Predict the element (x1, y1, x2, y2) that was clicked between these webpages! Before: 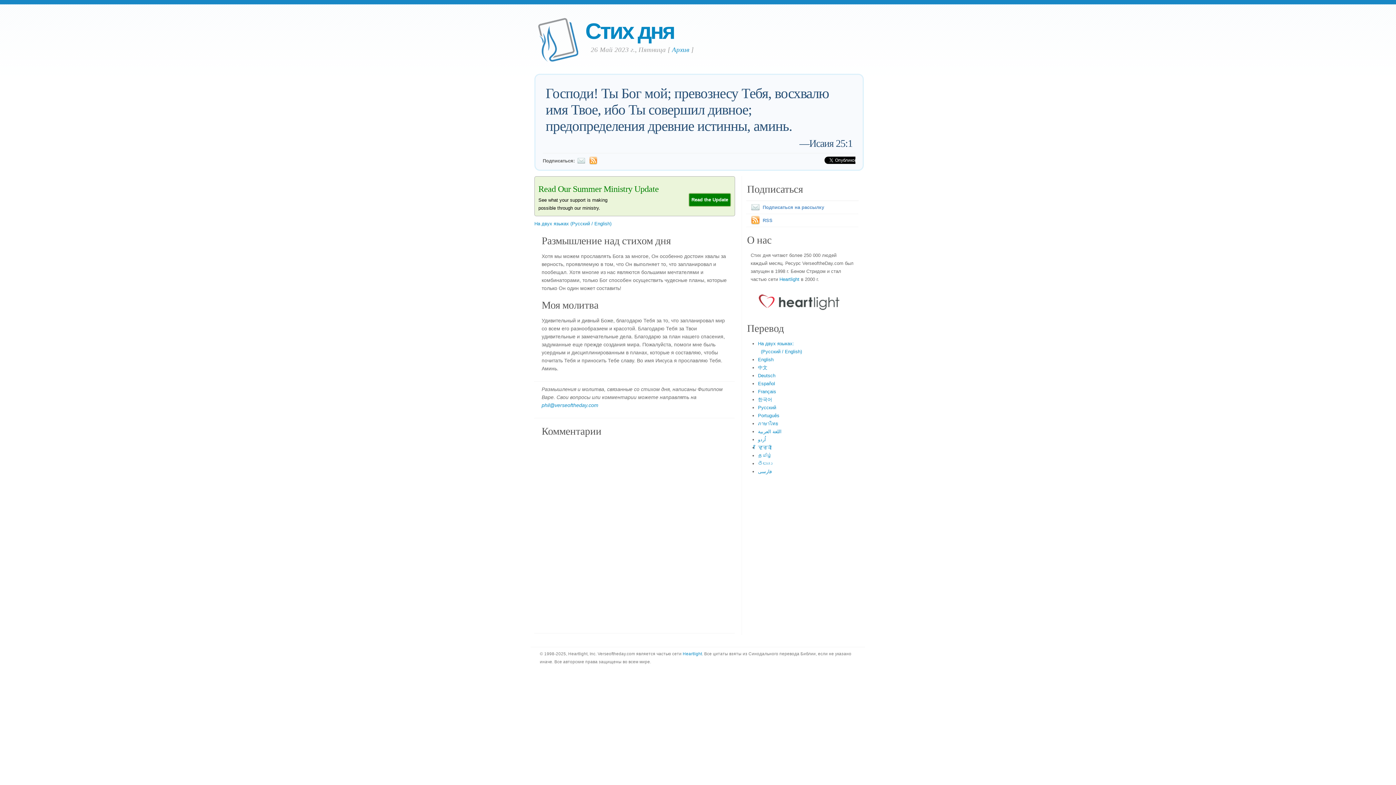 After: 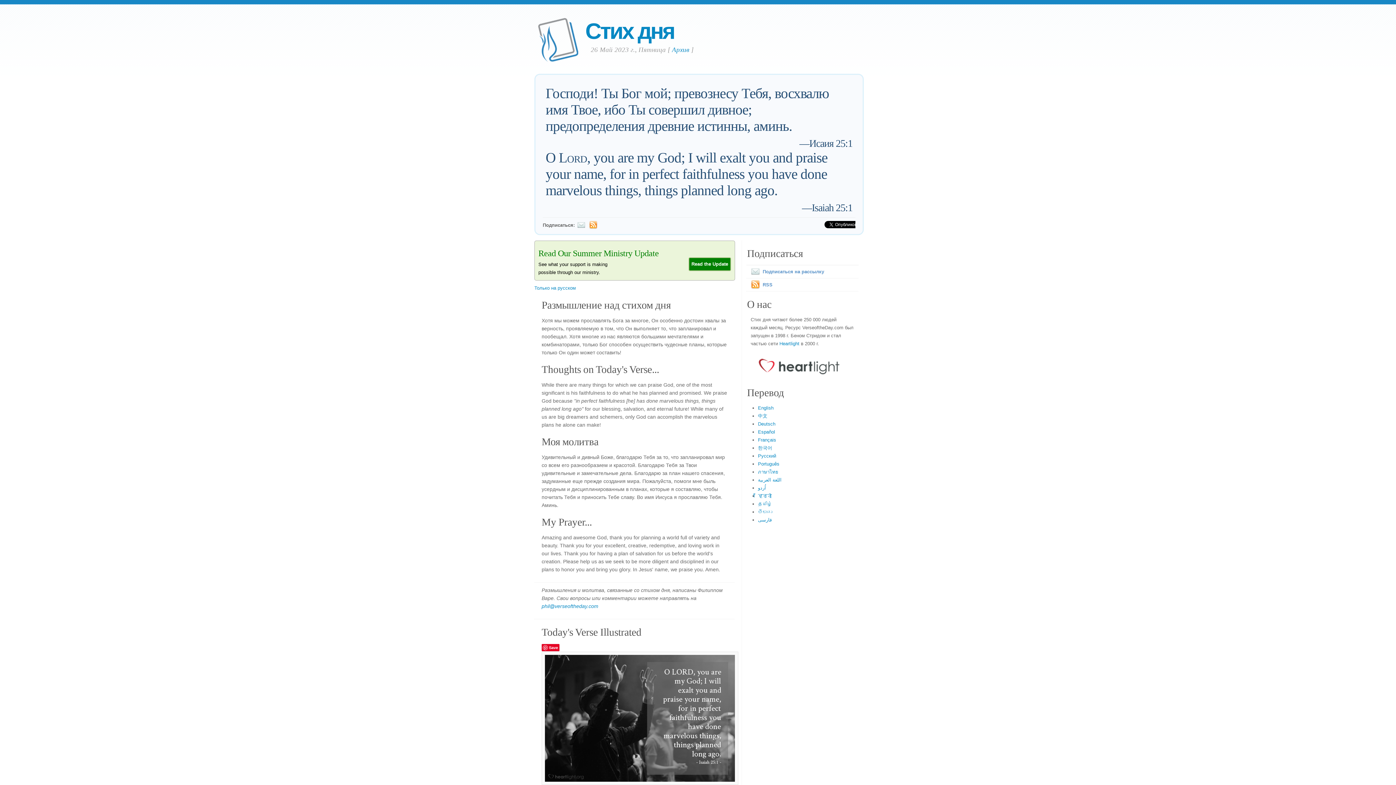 Action: label: На двух языках (Русский / English) bbox: (534, 221, 611, 226)